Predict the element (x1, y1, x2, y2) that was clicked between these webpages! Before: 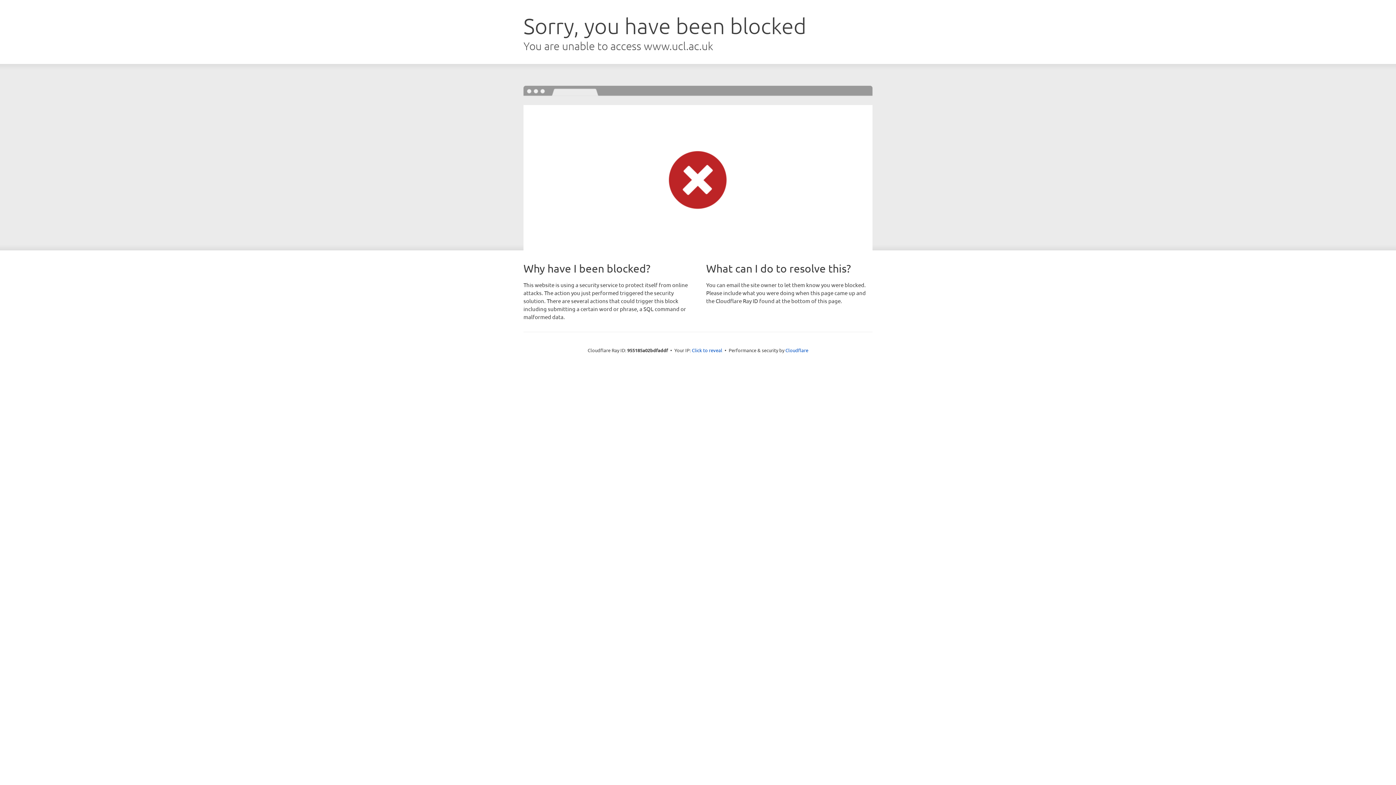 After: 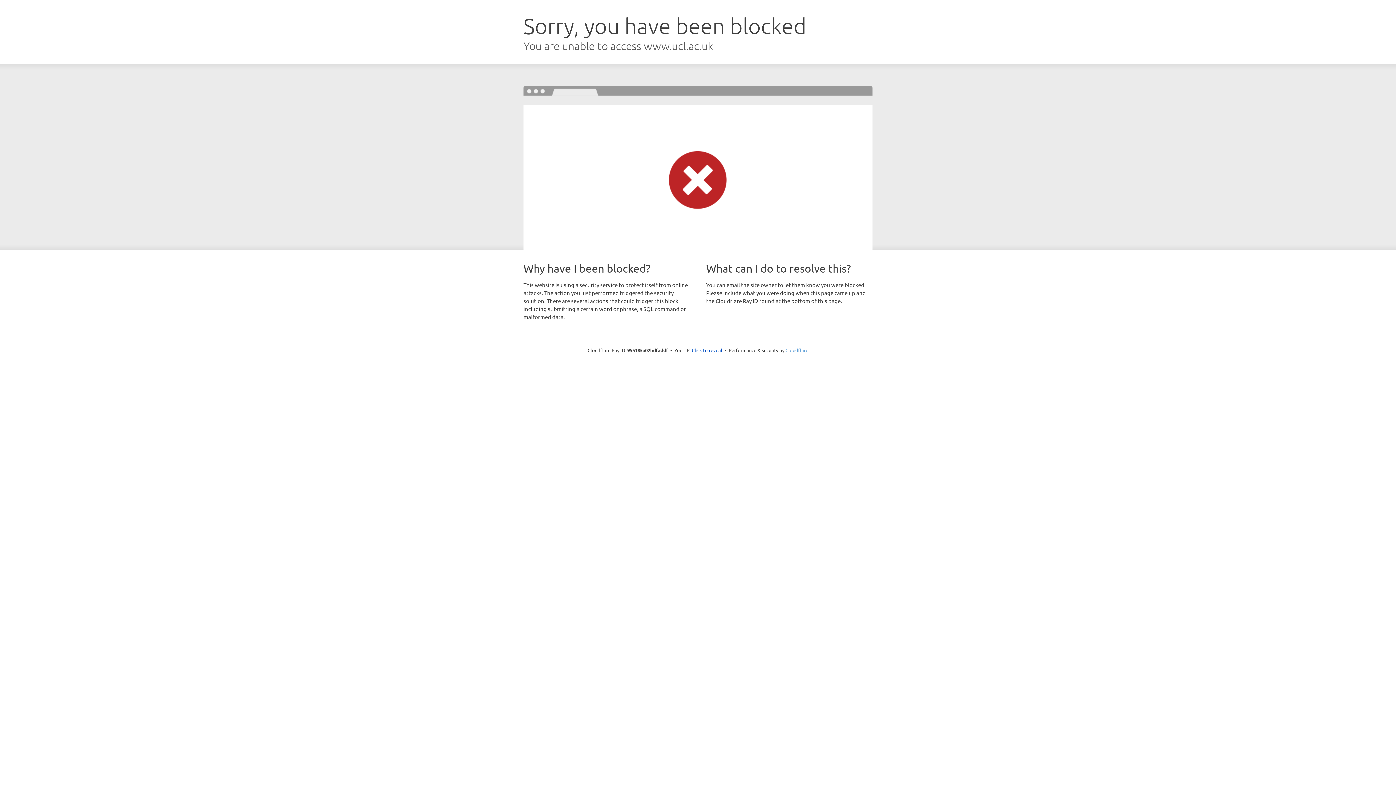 Action: label: Cloudflare bbox: (785, 347, 808, 353)